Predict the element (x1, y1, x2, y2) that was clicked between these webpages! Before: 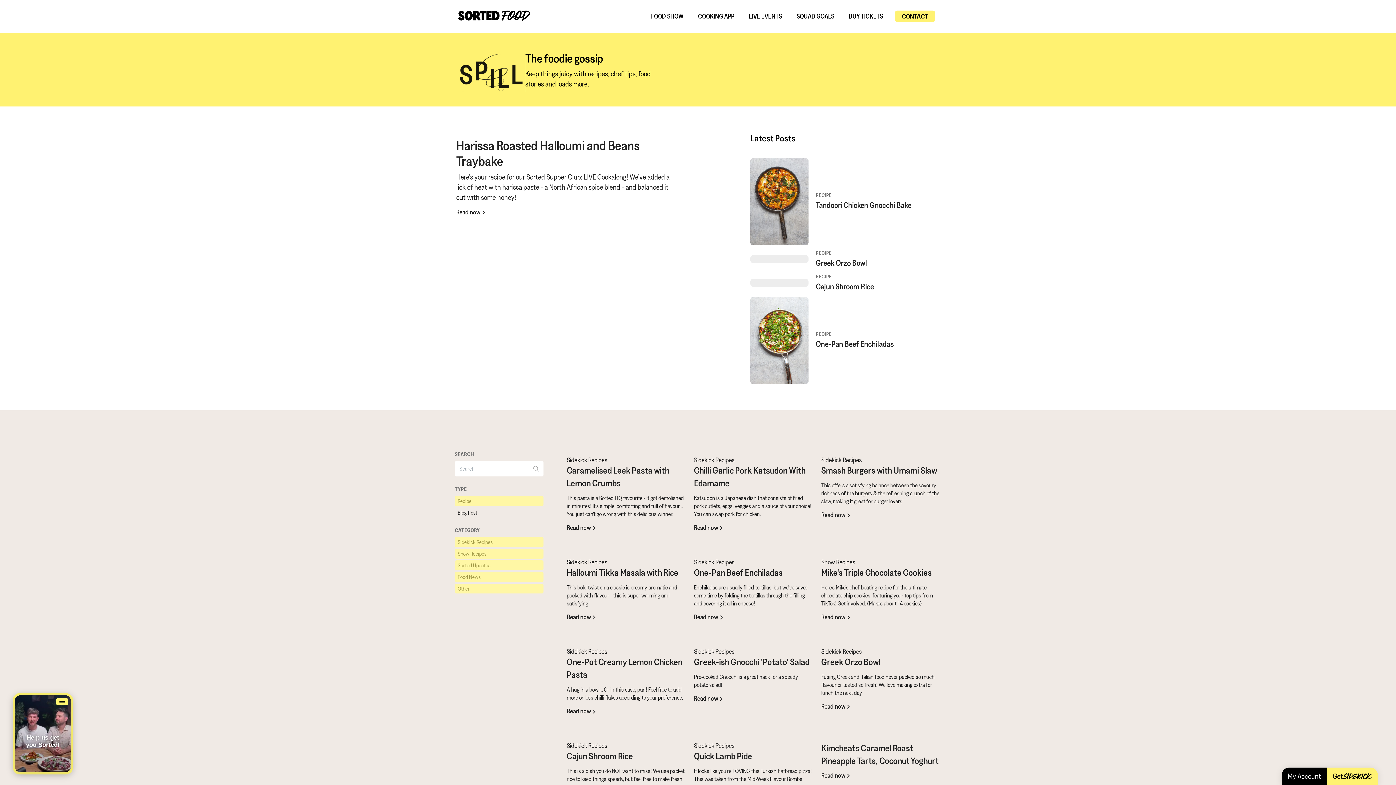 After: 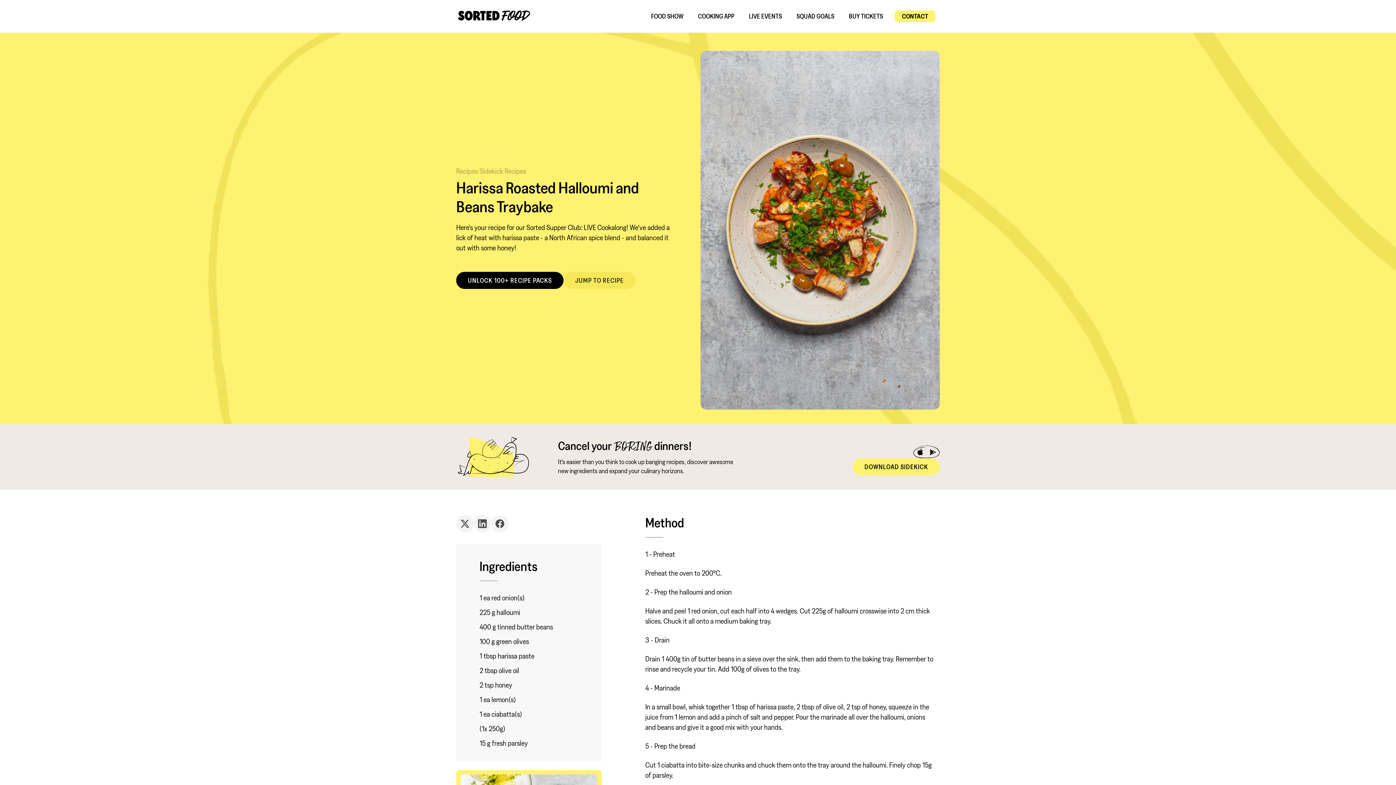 Action: label: FEATURED RECIPE
Harissa Roasted Halloumi and Beans Traybake

Here's your recipe for our Sorted Supper Club: LIVE Cookalong! We’ve added a lick of heat with harissa paste - a North African spice blend - and balanced it out with some honey!

Read now bbox: (456, 131, 721, 219)